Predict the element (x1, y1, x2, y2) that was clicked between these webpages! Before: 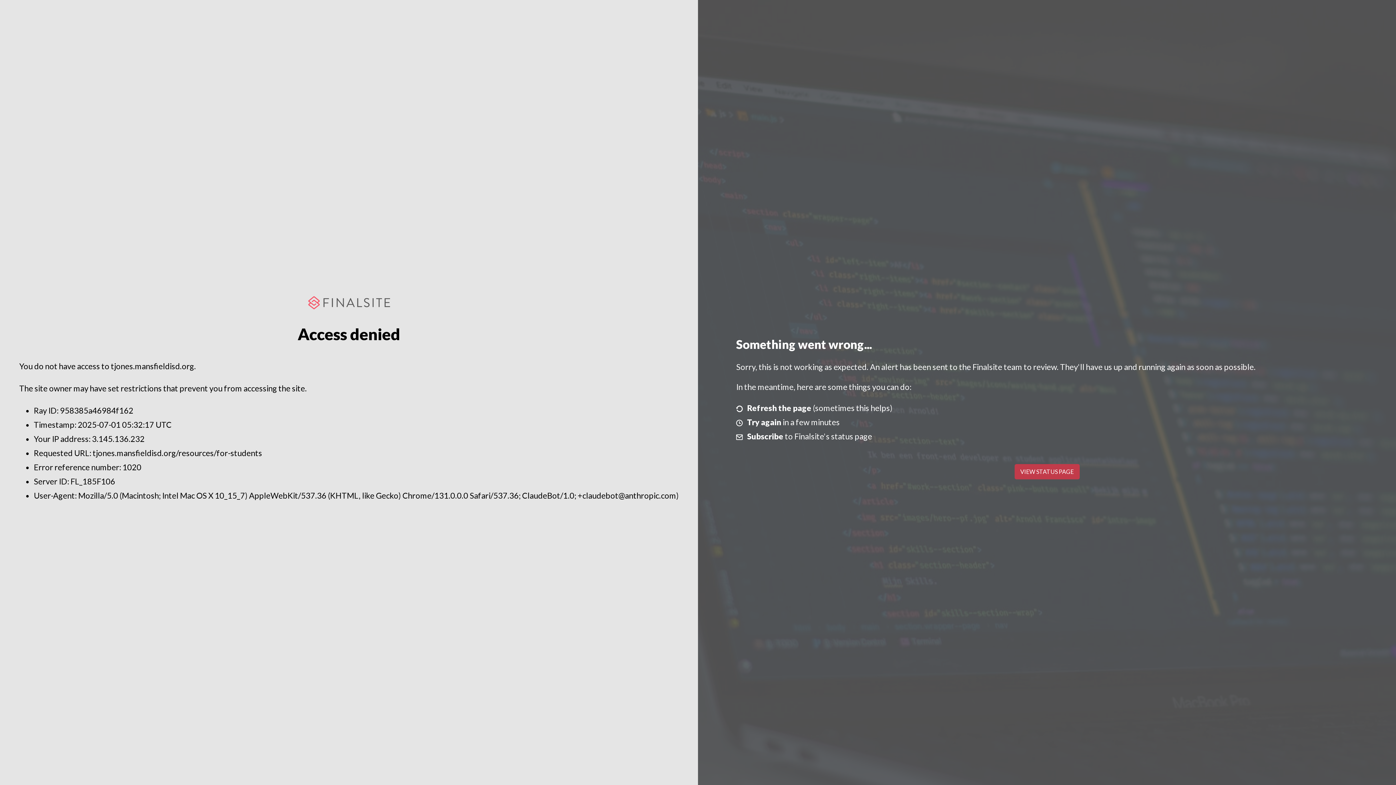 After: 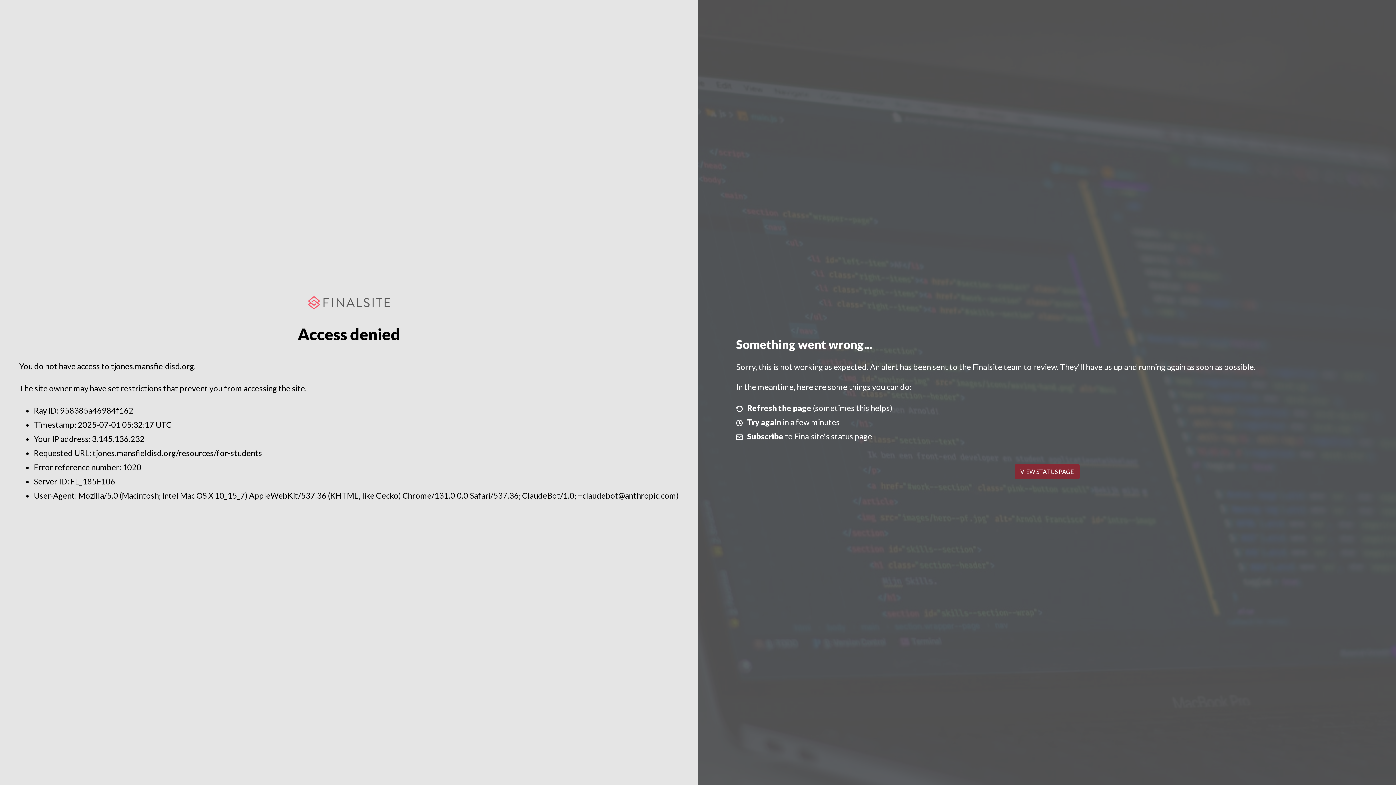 Action: label: VIEW STATUS PAGE bbox: (1014, 464, 1079, 479)